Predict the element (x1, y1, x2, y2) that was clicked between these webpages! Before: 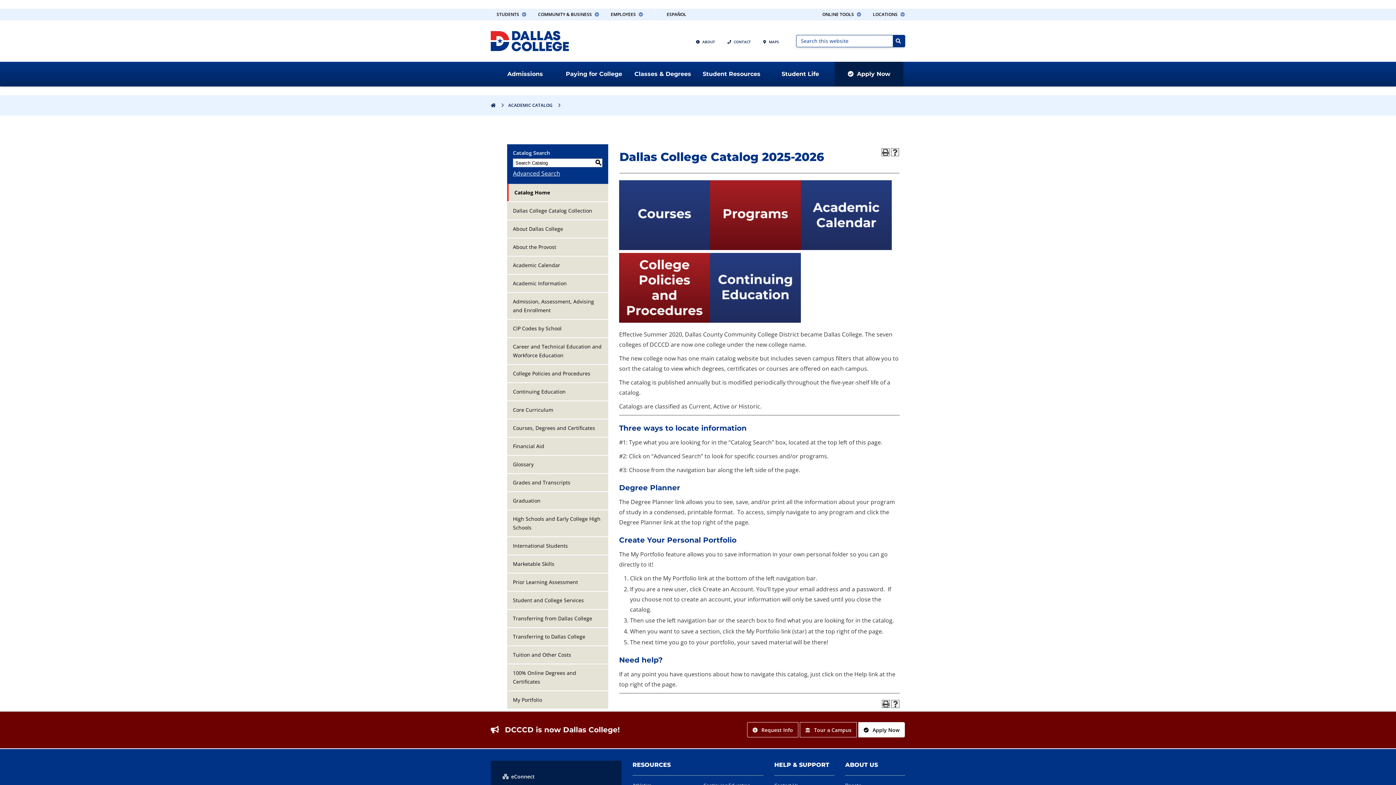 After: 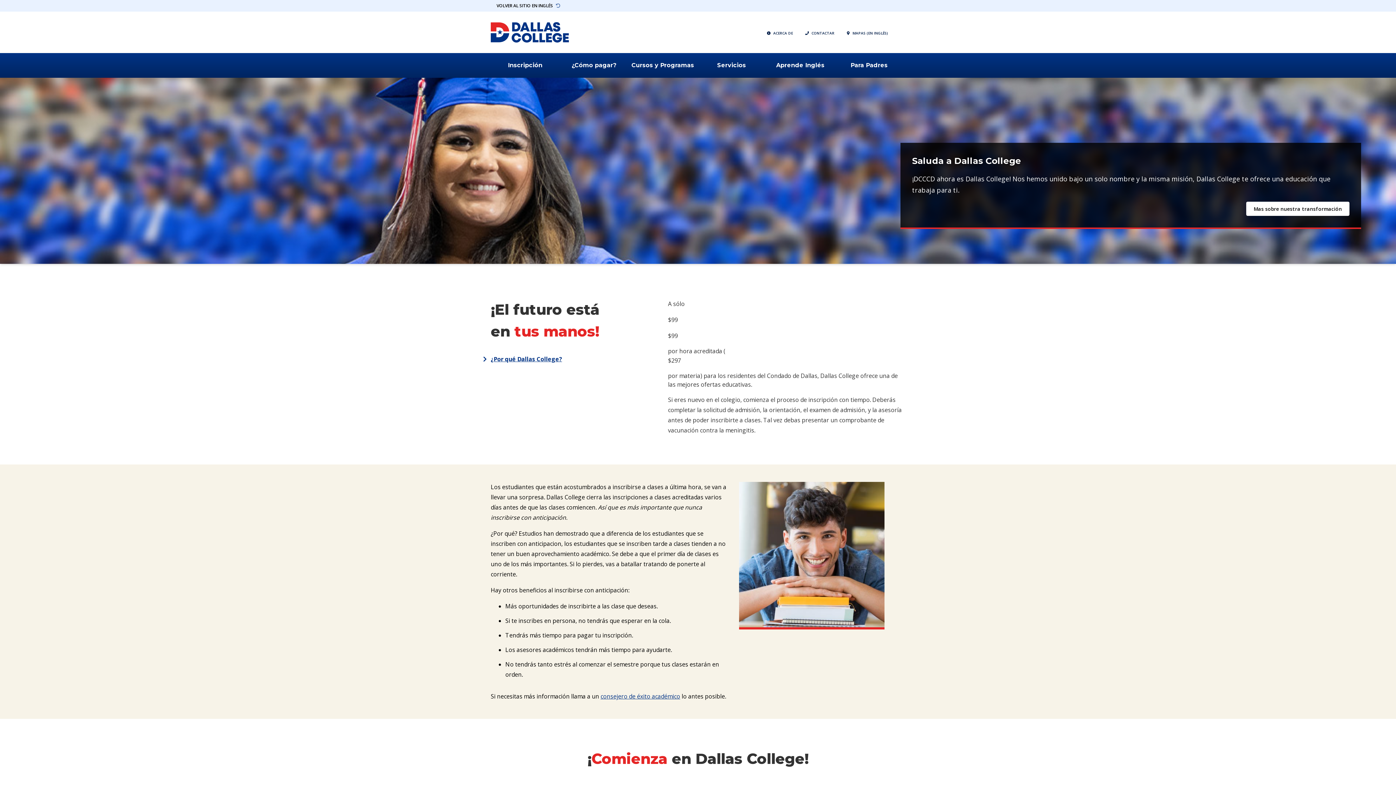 Action: bbox: (661, 8, 692, 20) label: ESPAÑOL